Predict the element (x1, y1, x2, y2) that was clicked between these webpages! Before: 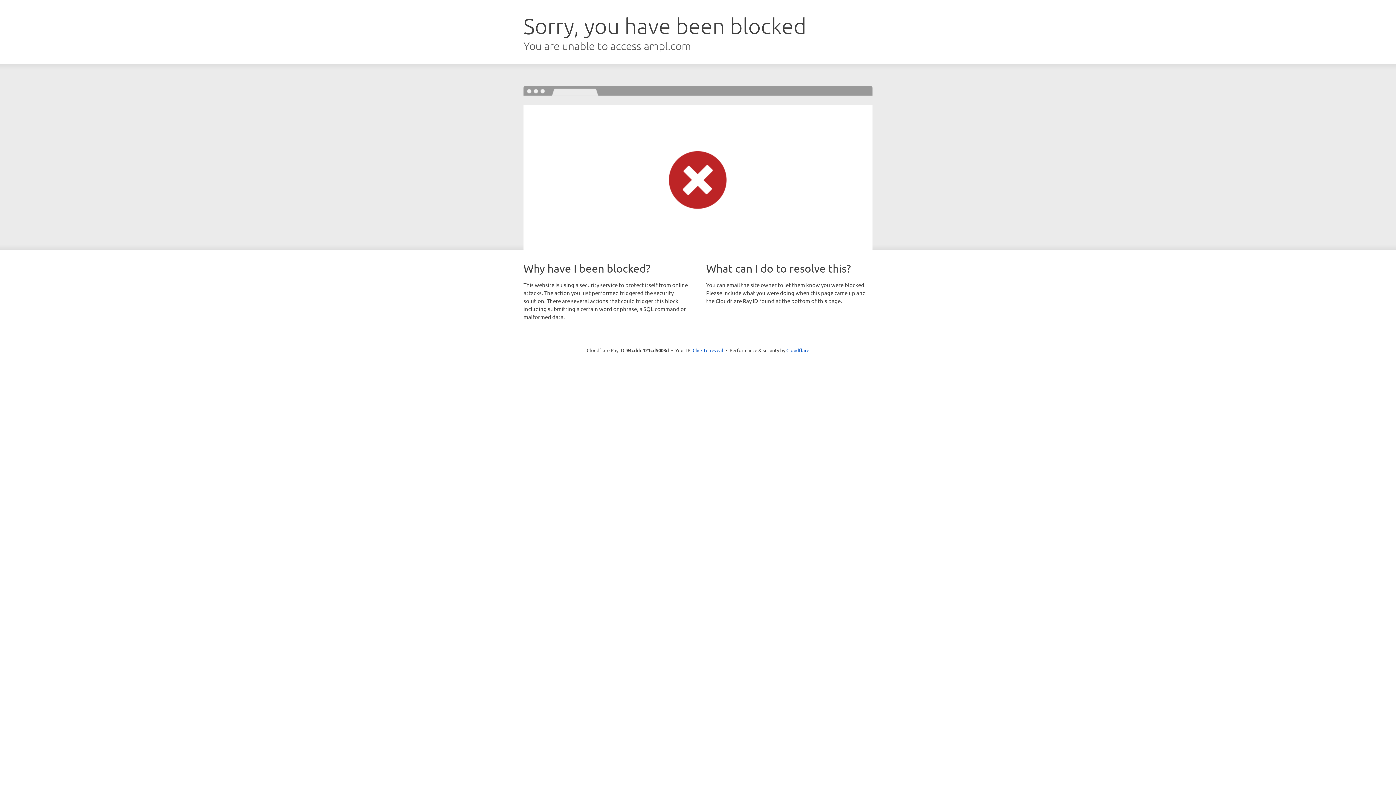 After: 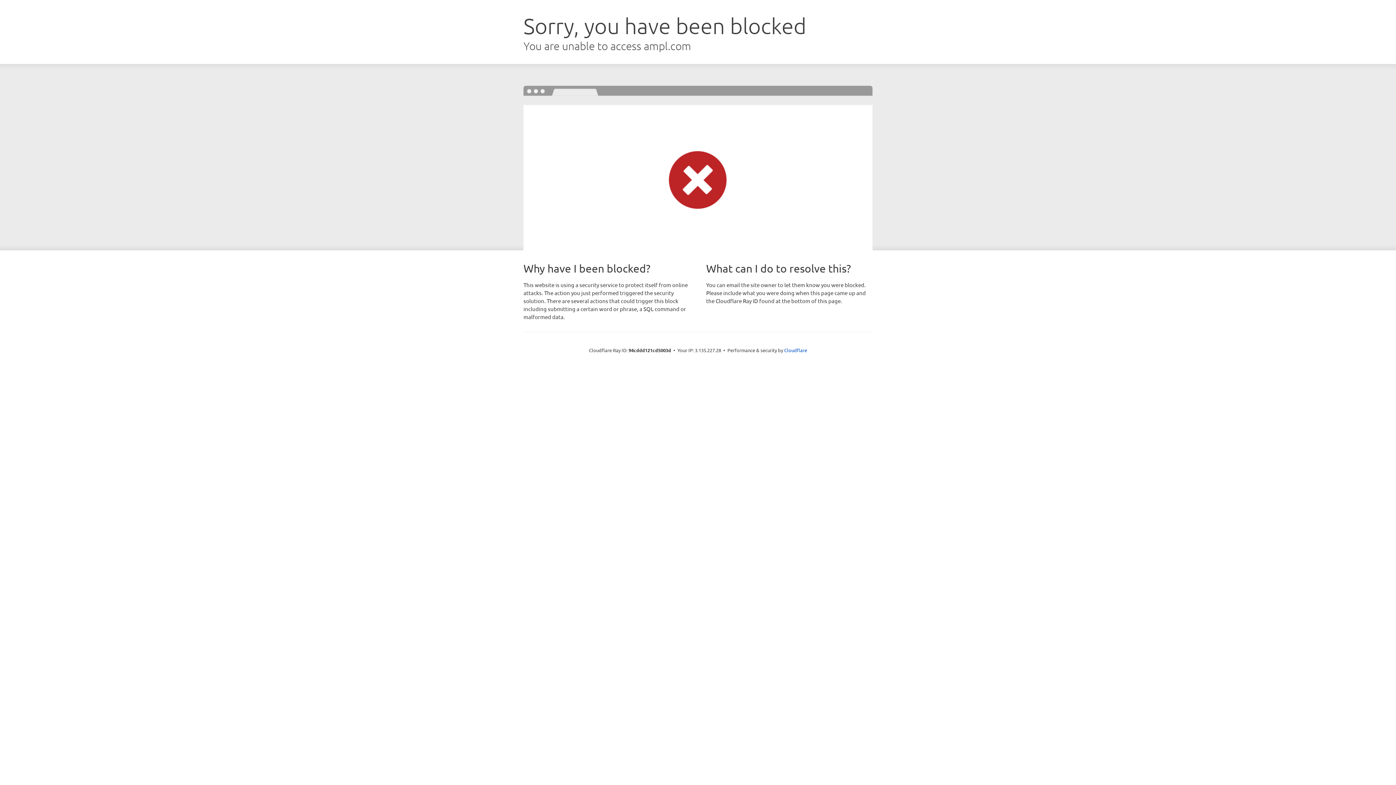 Action: label: Click to reveal bbox: (692, 346, 723, 353)